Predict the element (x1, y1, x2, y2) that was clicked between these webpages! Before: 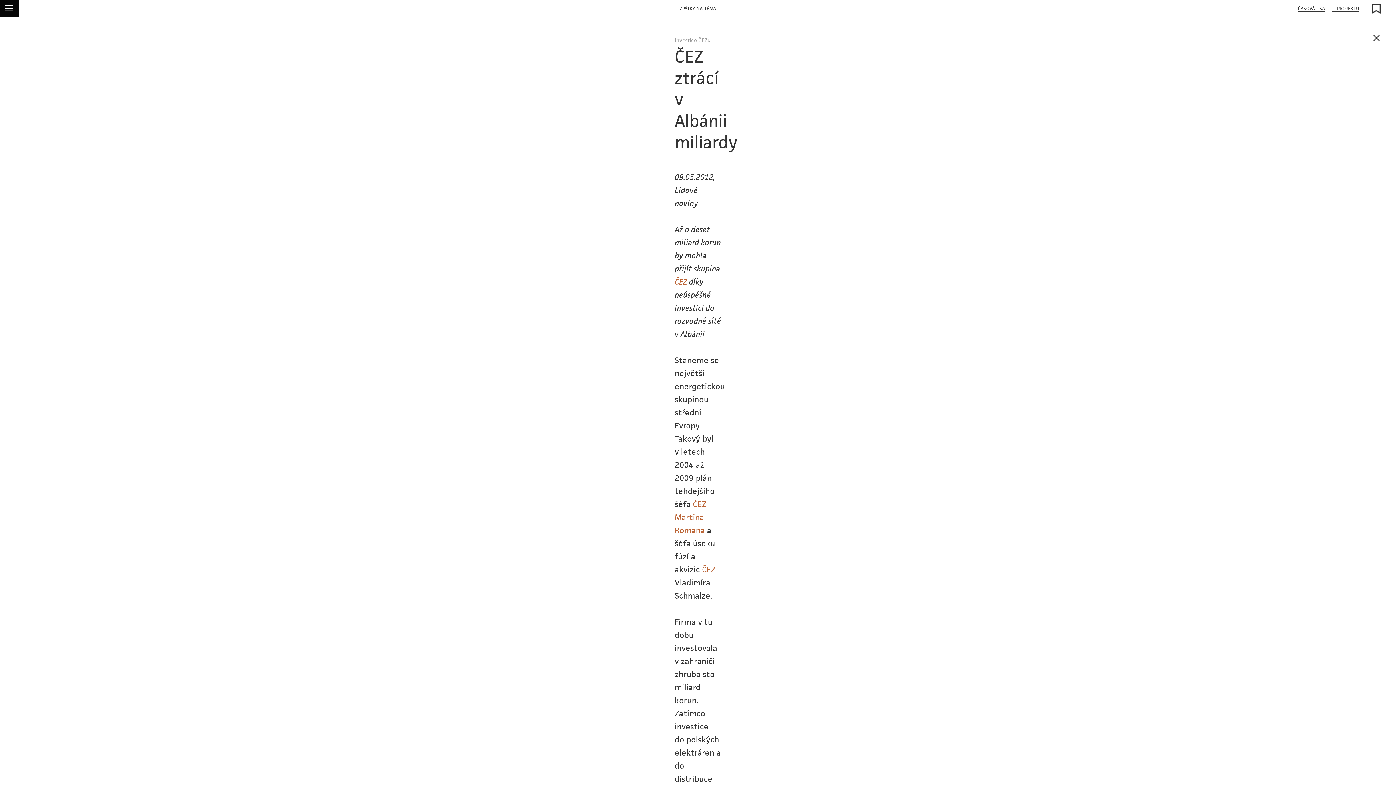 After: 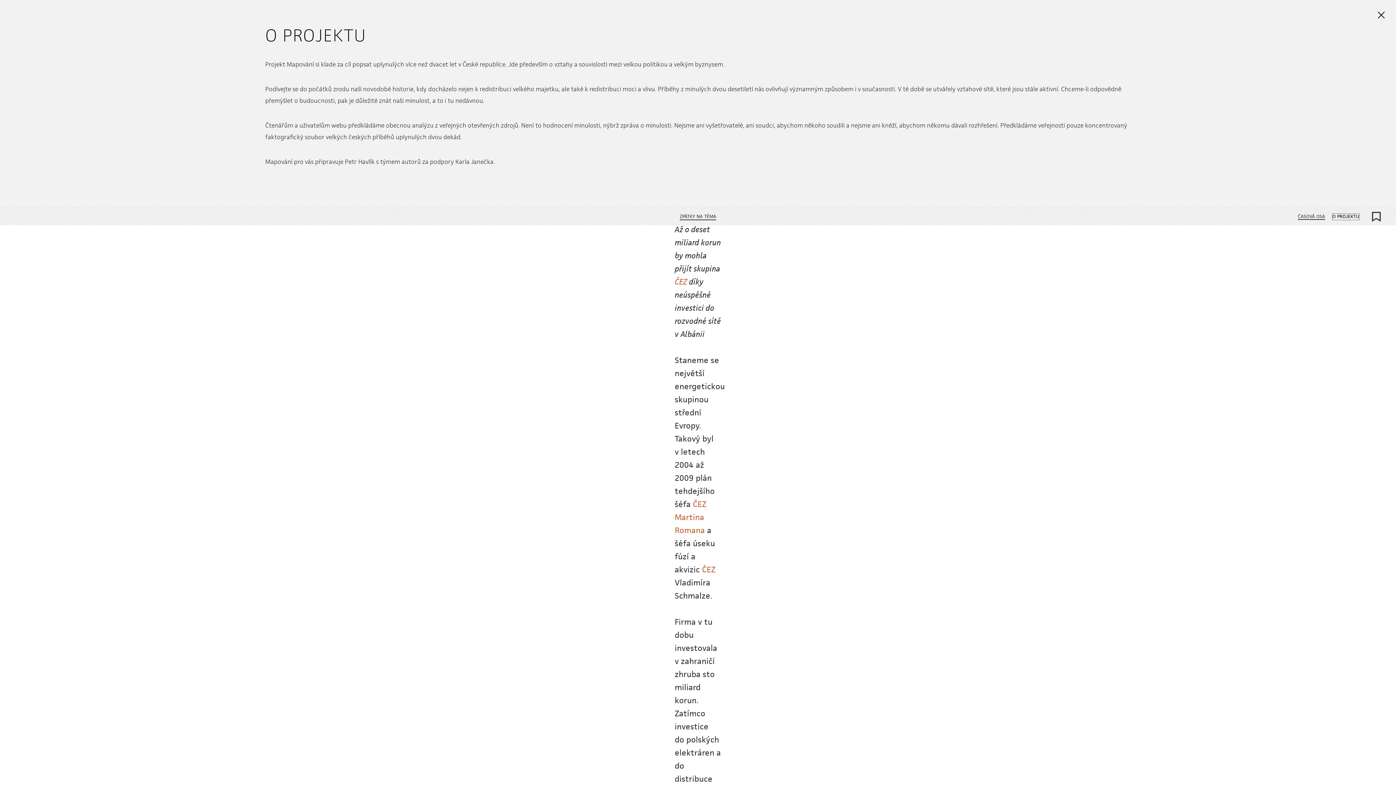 Action: bbox: (1332, 5, 1359, 12) label: O PROJEKTU